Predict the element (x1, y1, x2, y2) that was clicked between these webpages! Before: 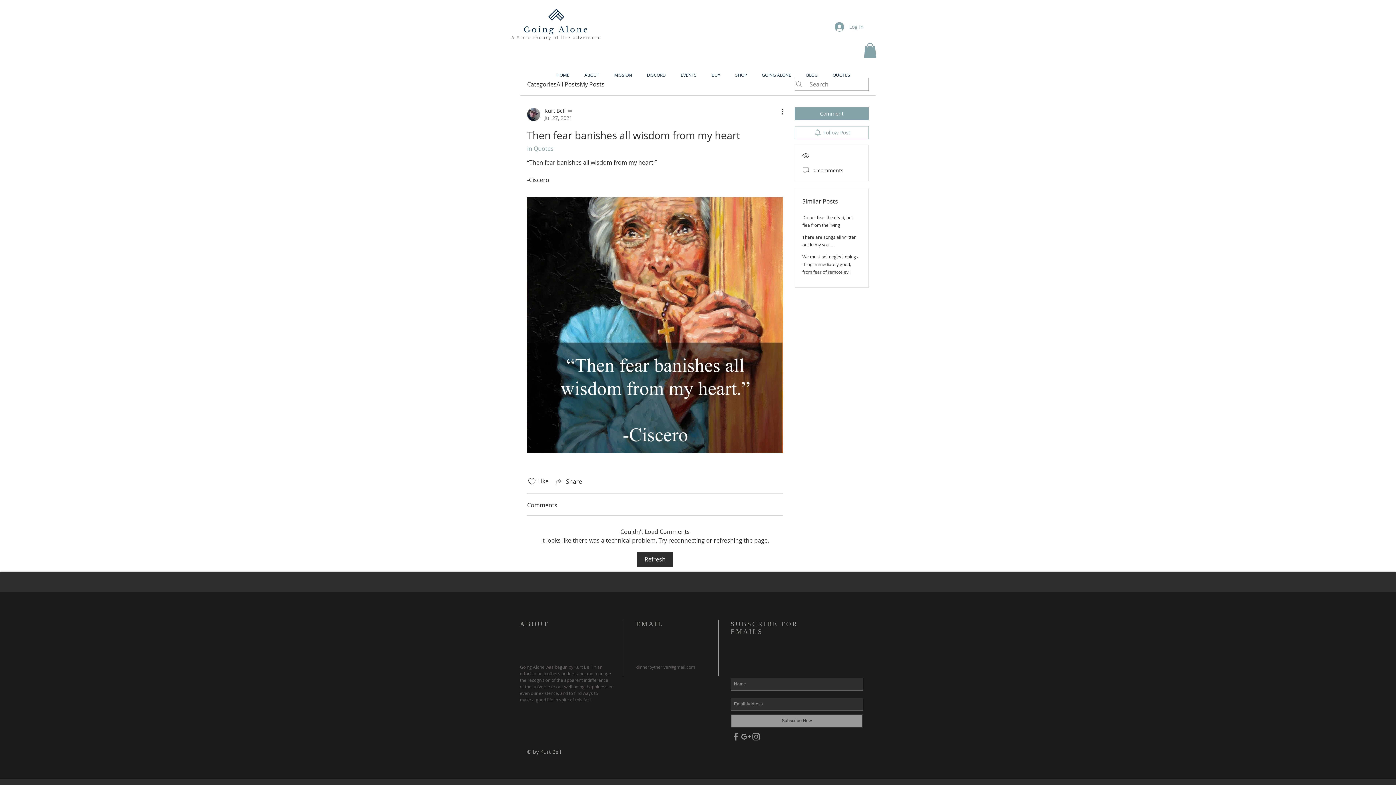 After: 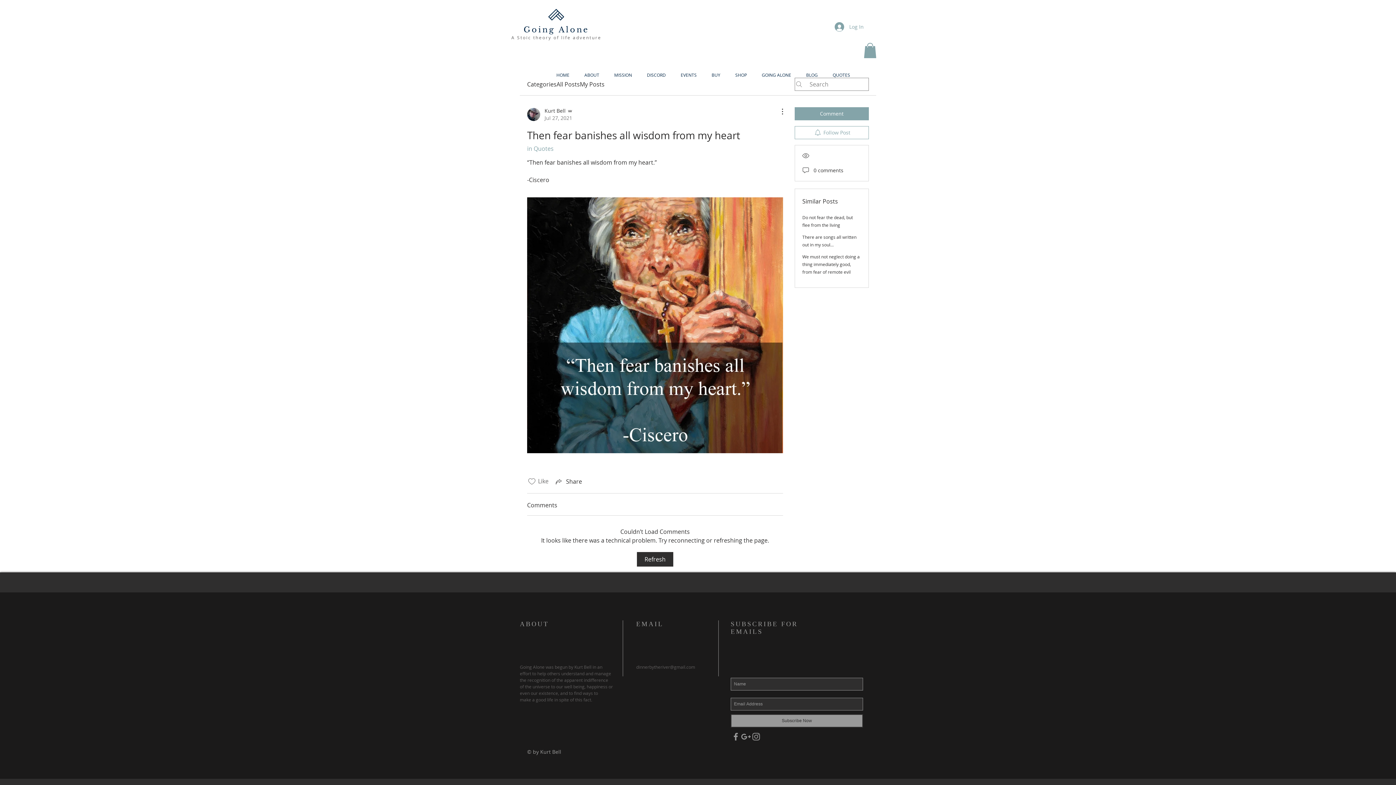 Action: bbox: (527, 477, 536, 486) label: Likes icon unchecked